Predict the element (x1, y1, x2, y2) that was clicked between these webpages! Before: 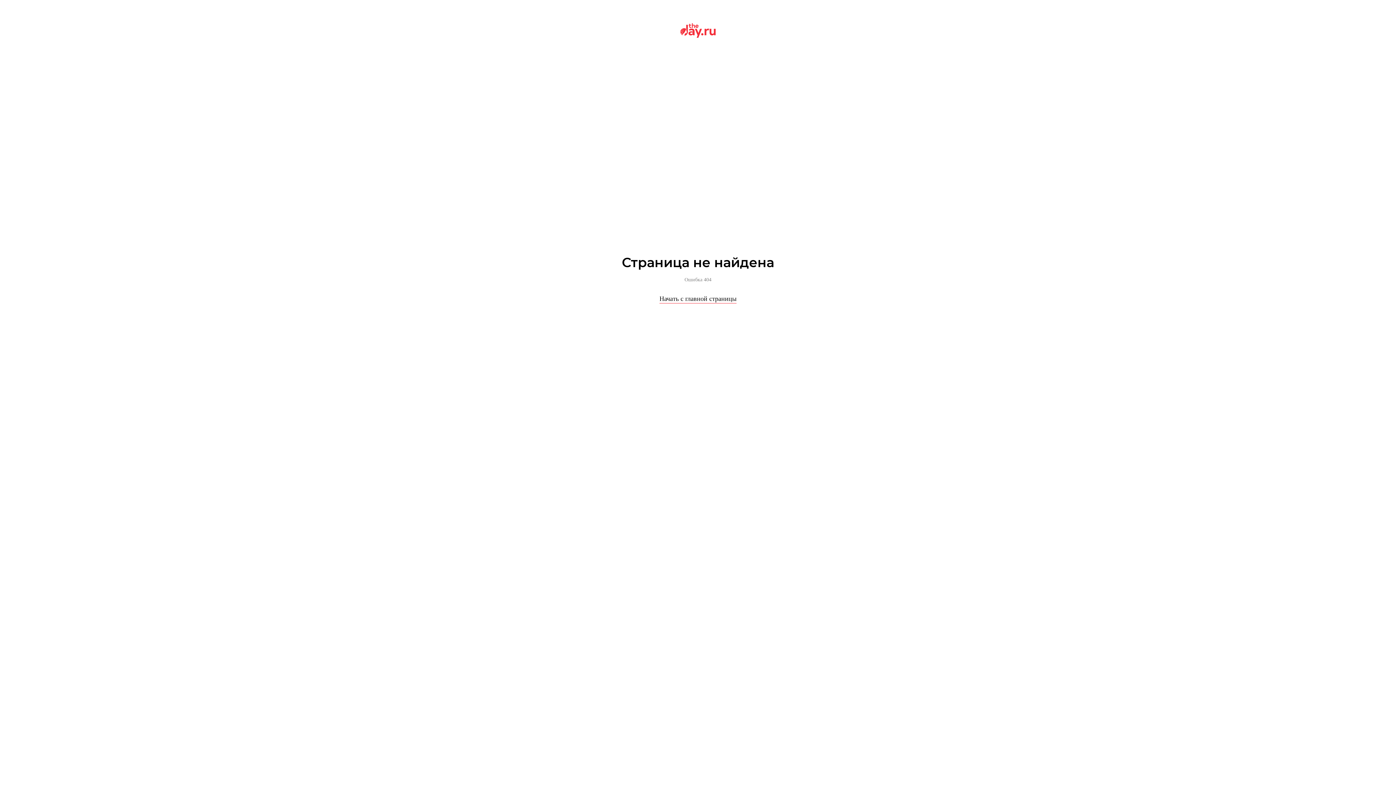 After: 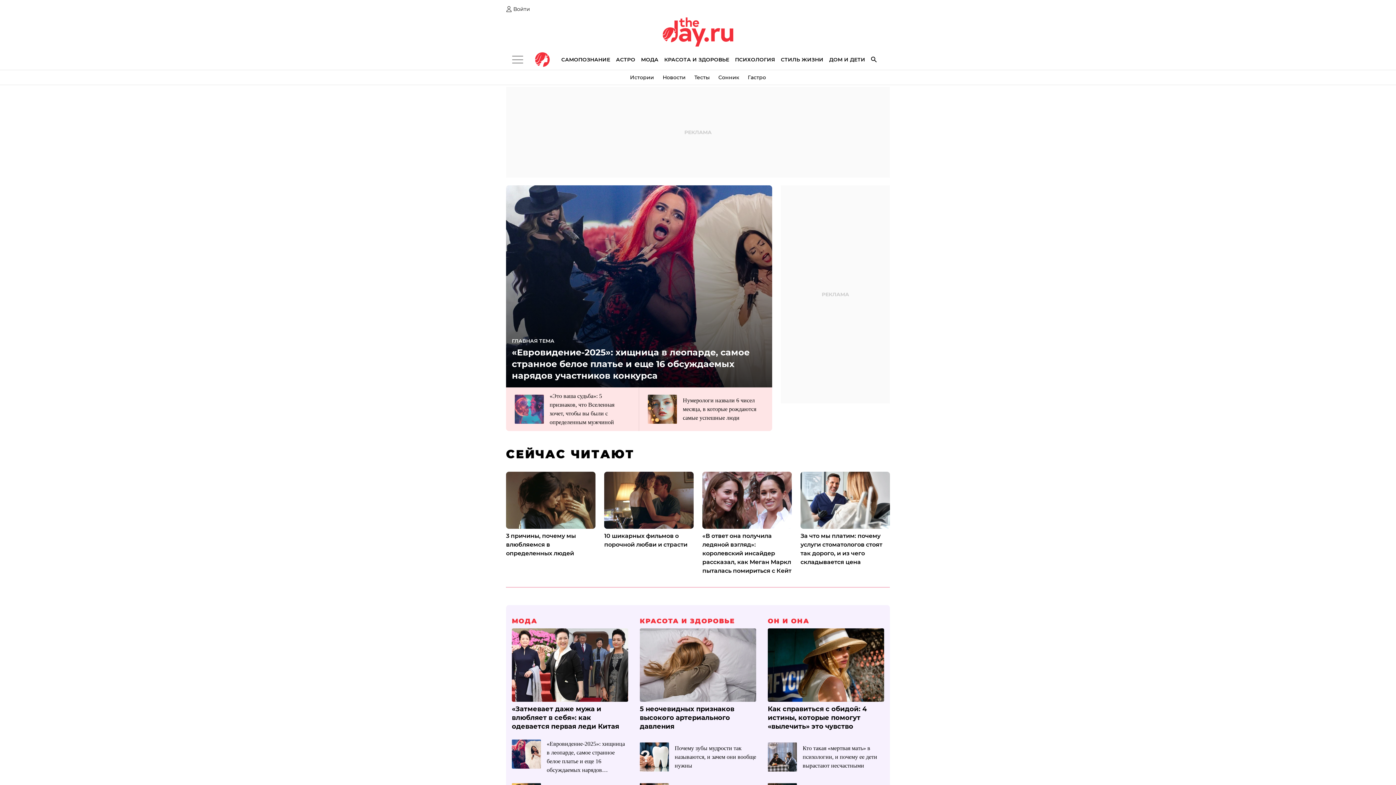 Action: bbox: (652, 32, 743, 38)